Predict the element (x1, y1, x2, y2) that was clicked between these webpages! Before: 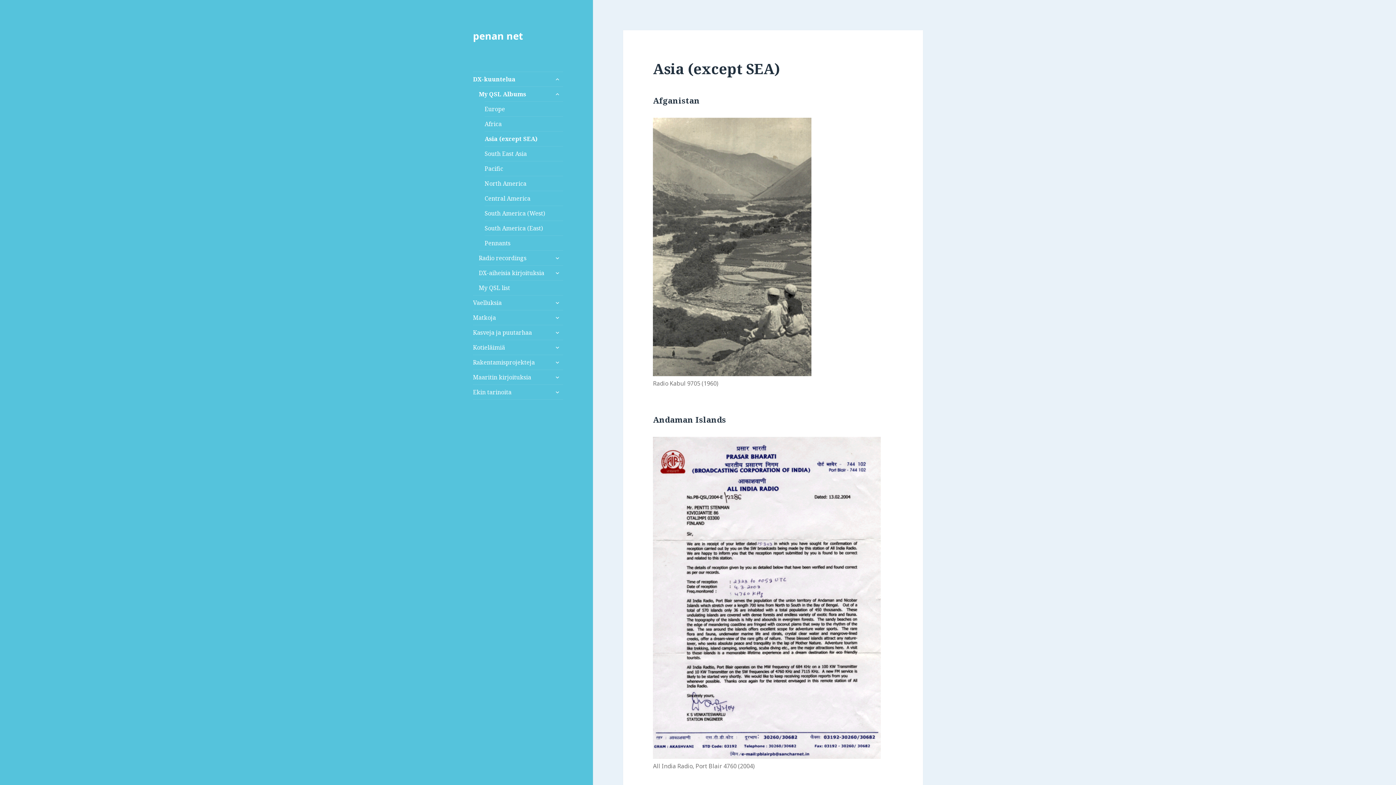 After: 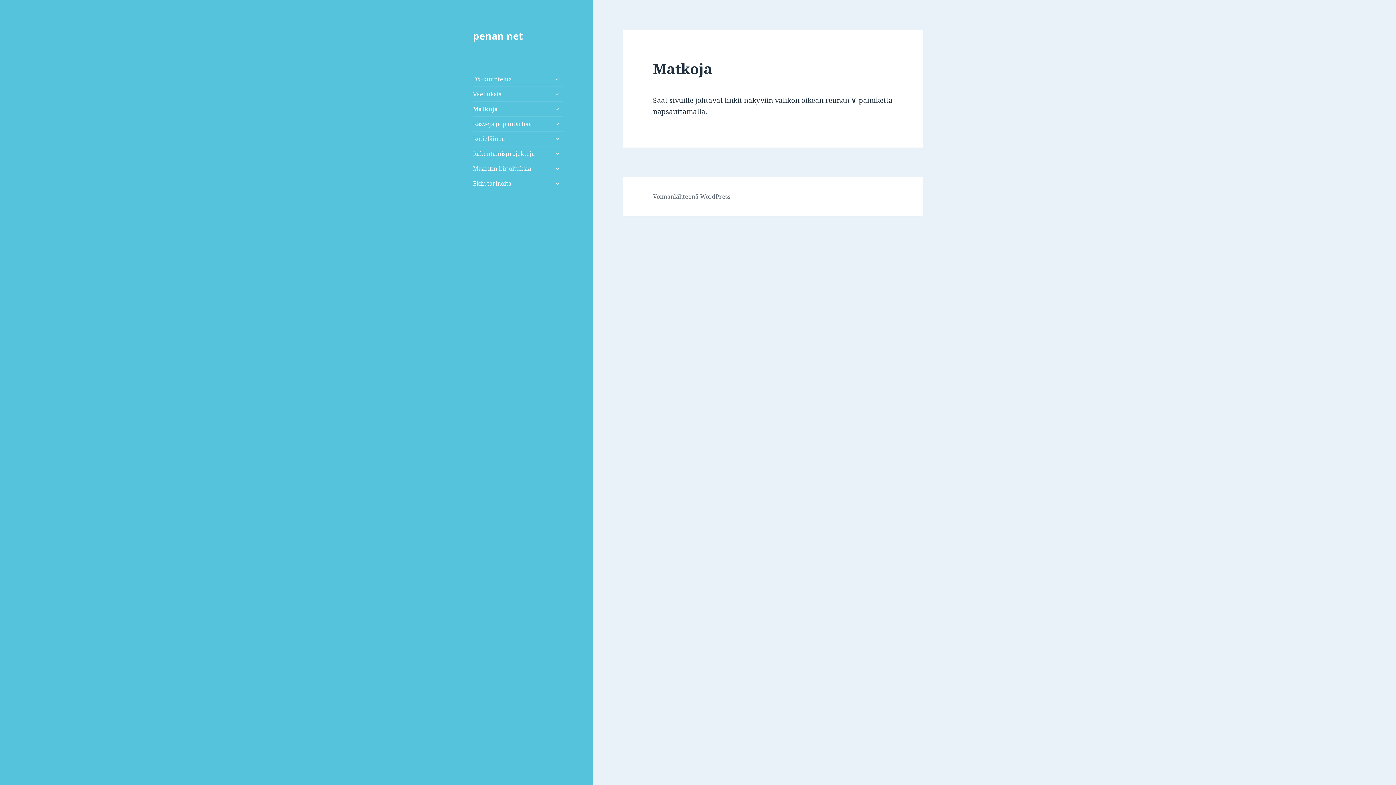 Action: label: Matkoja bbox: (473, 310, 563, 325)